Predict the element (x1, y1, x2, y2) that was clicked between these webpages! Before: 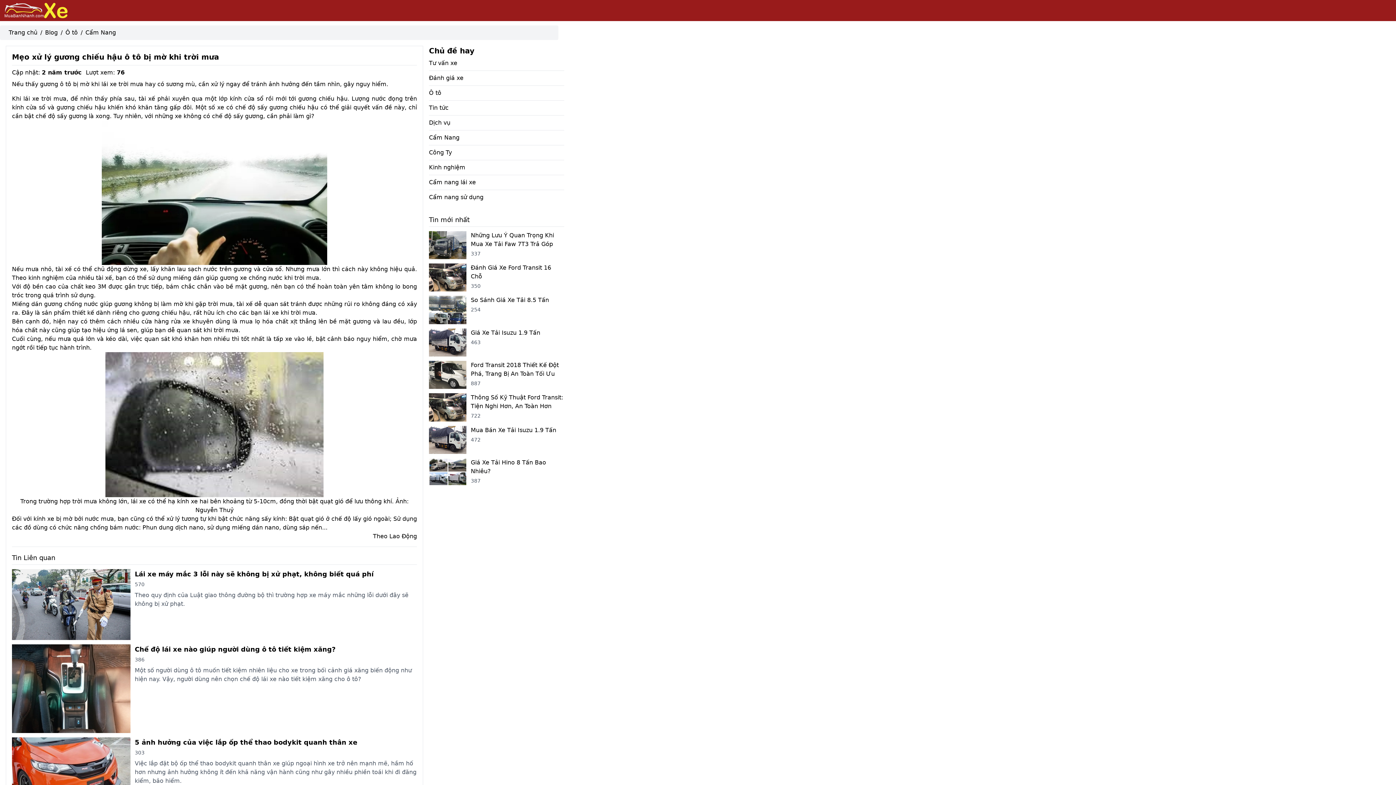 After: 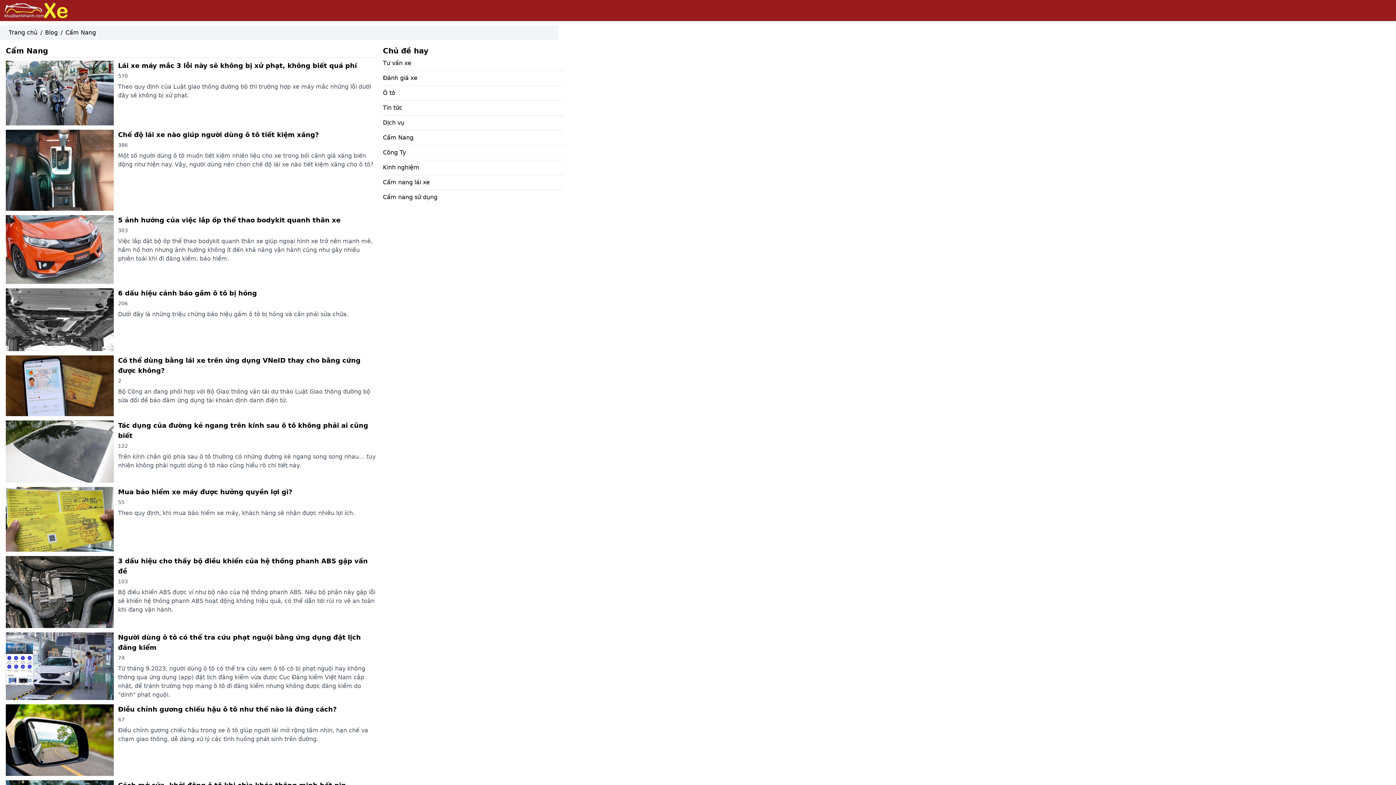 Action: label: Cẩm Nang bbox: (82, 29, 118, 36)